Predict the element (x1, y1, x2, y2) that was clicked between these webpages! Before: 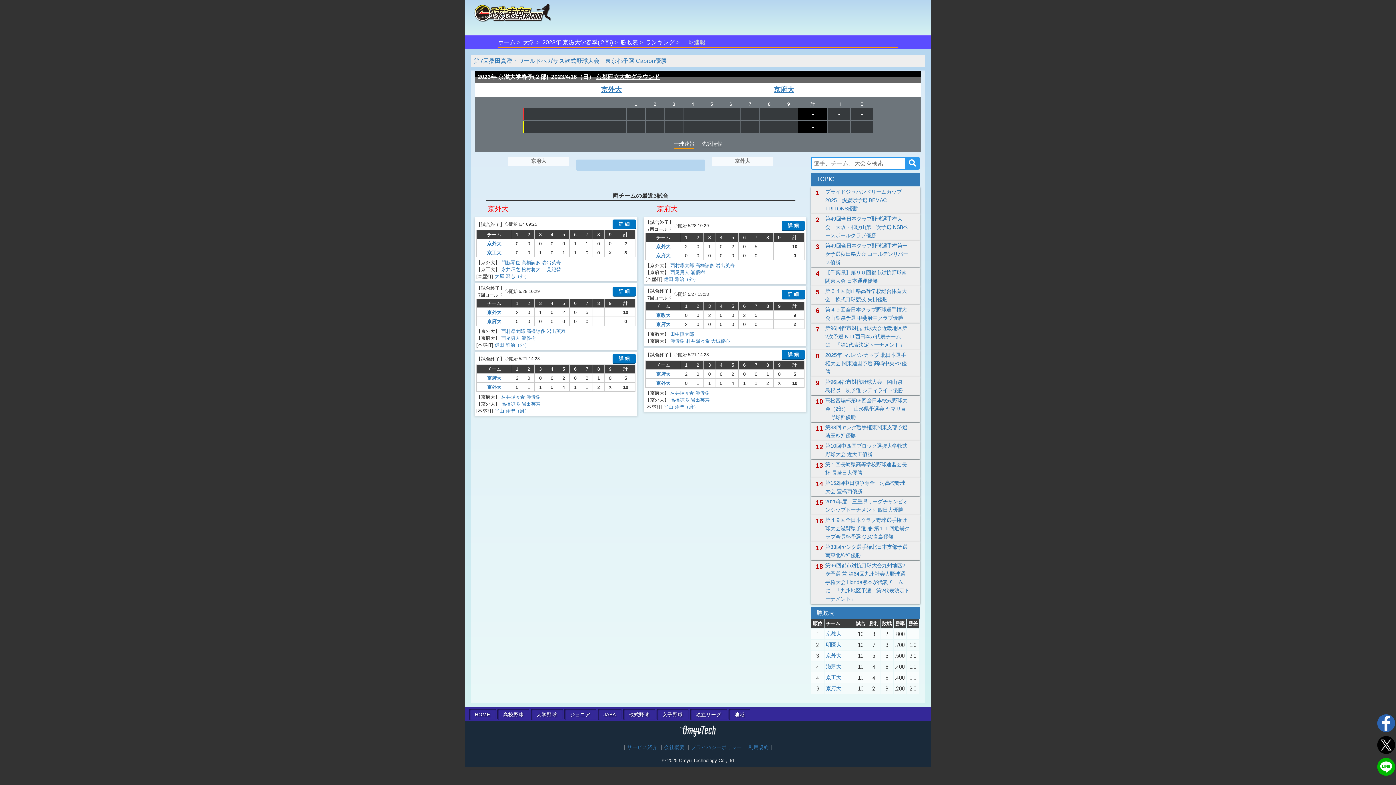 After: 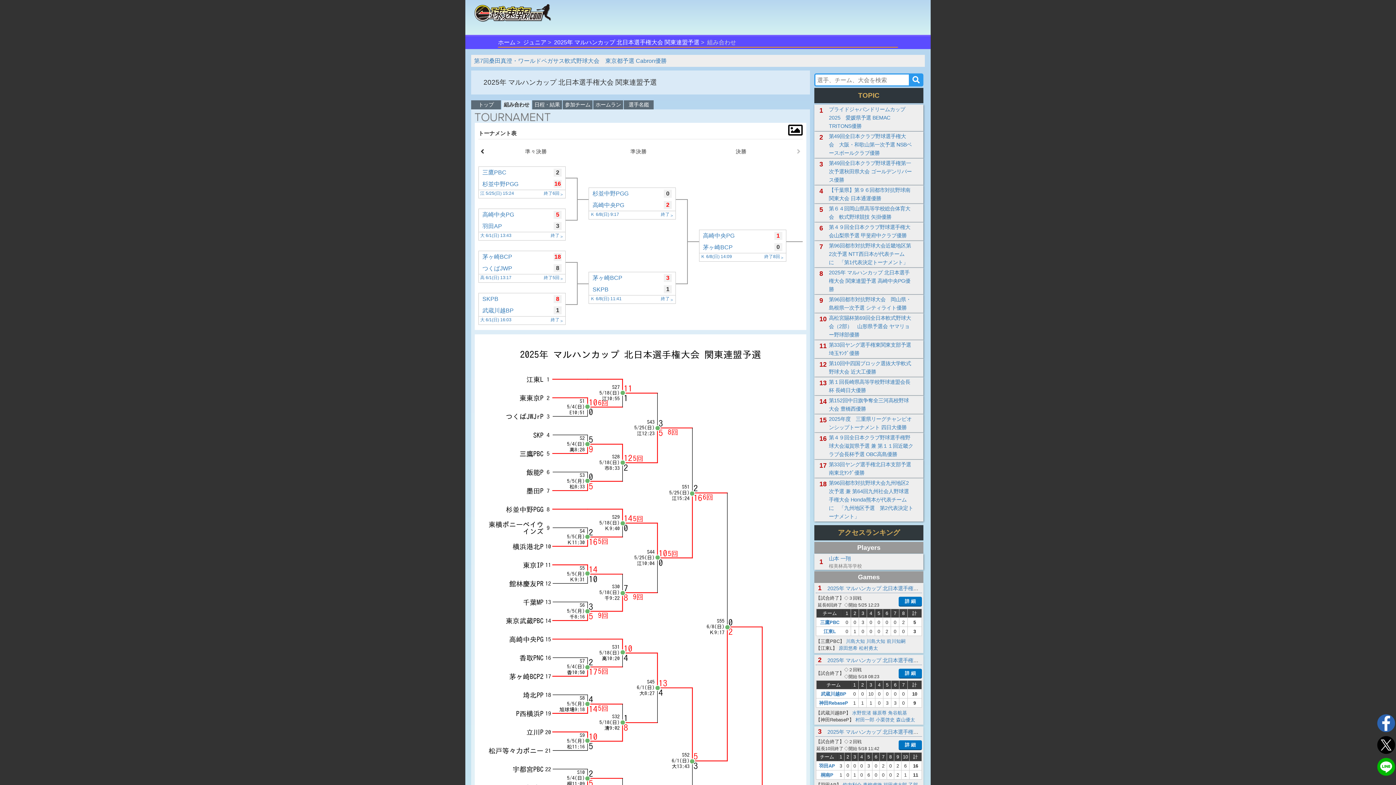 Action: label: 8

2025年 マルハンカップ 北日本選手権大会 関東連盟予選 高崎中央PG優勝 bbox: (810, 350, 920, 377)